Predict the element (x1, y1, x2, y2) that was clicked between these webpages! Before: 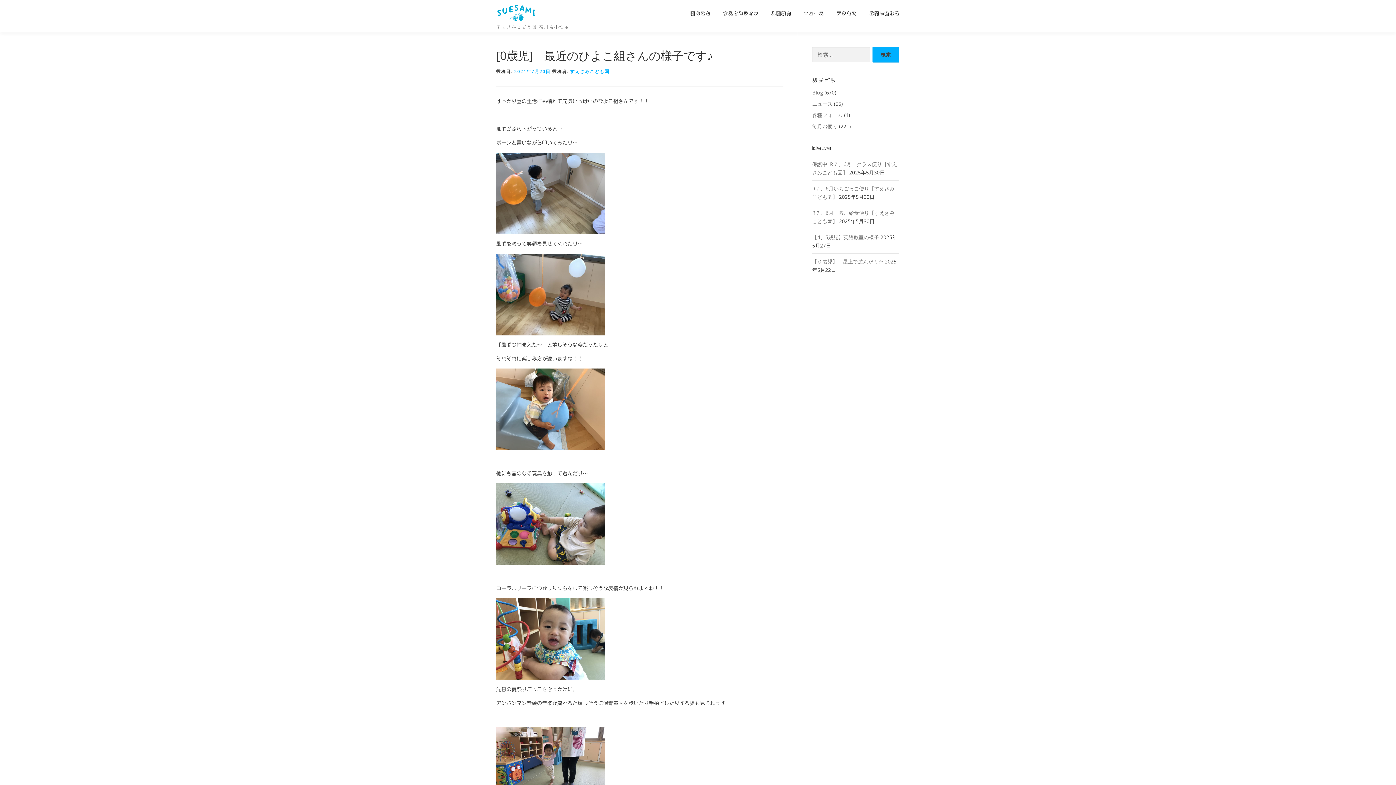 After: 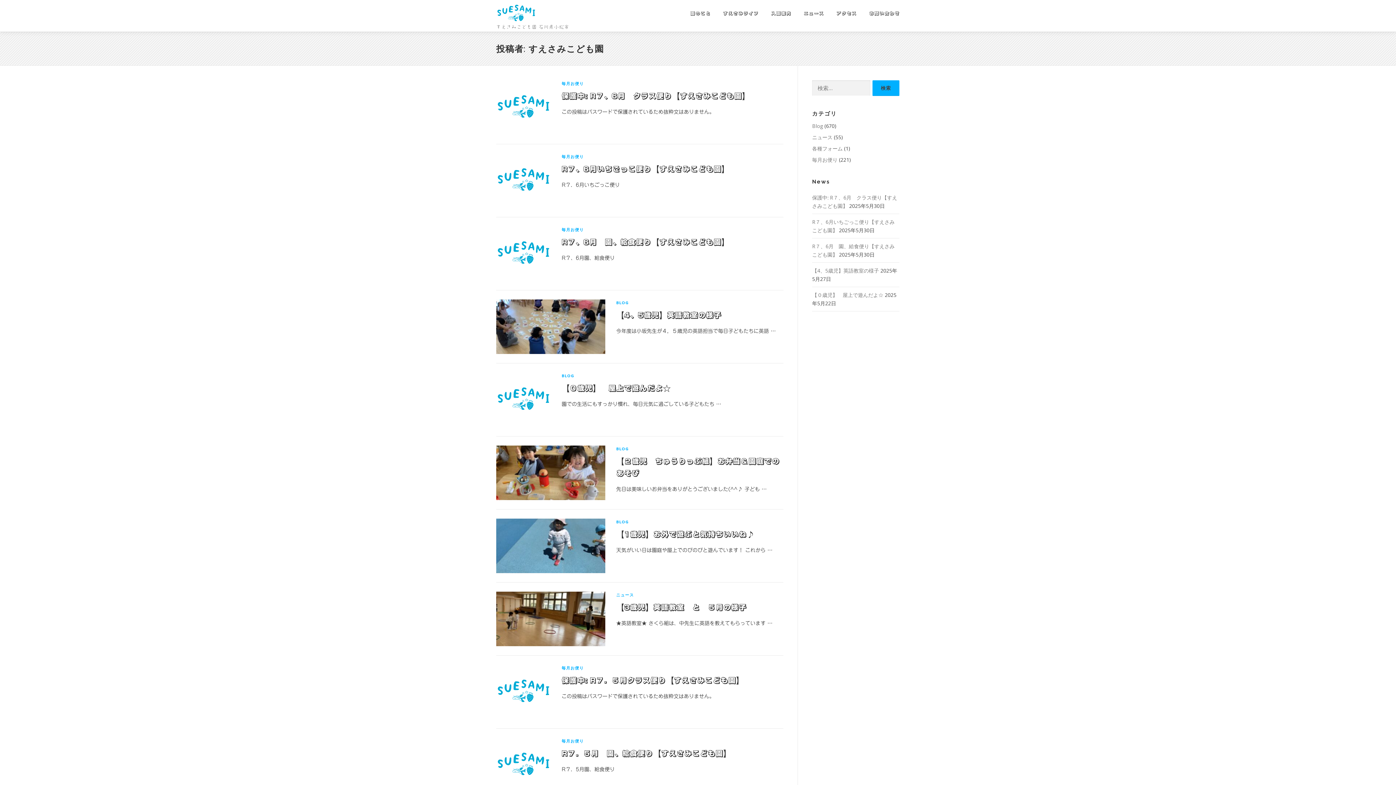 Action: bbox: (570, 68, 609, 74) label: すえさみこども園